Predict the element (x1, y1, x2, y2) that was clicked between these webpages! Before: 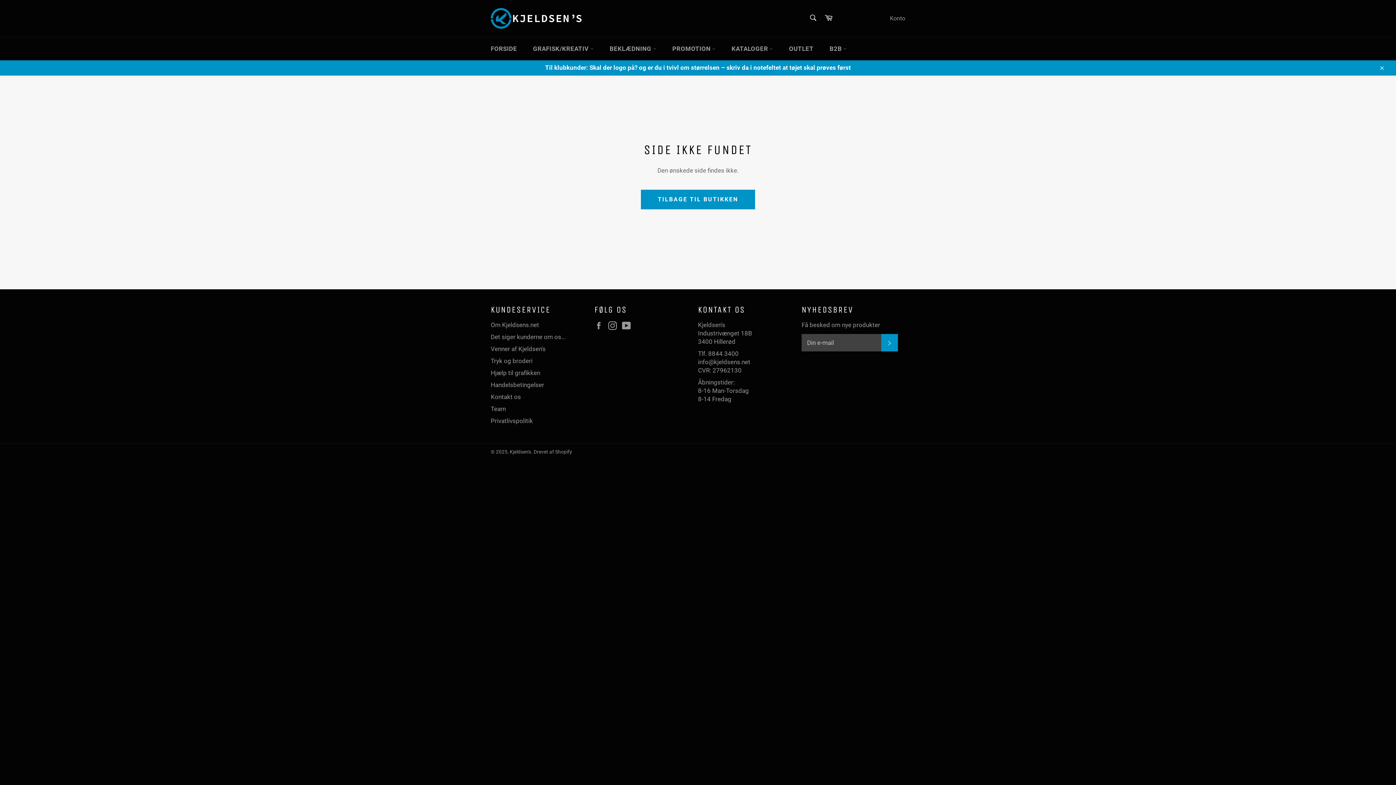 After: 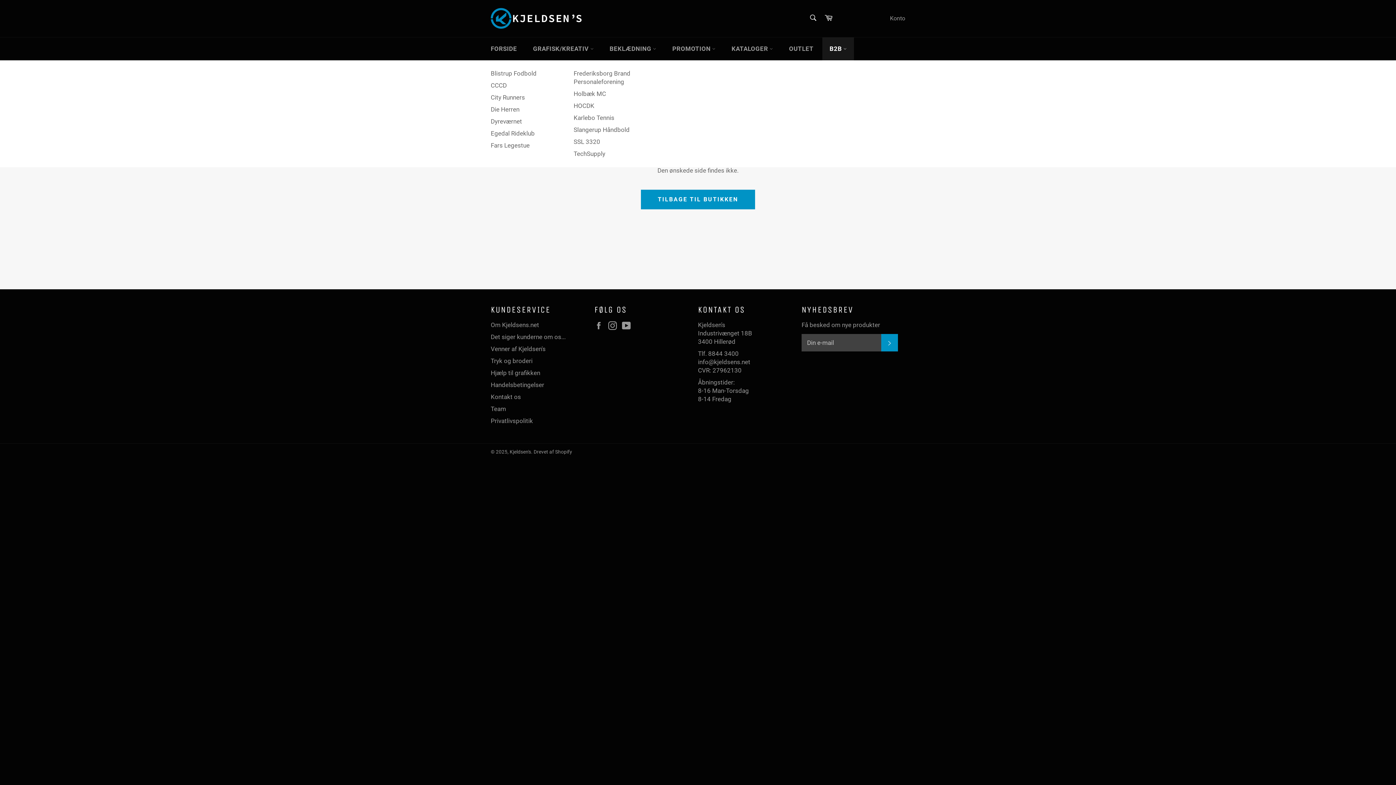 Action: bbox: (822, 37, 854, 60) label: B2B 